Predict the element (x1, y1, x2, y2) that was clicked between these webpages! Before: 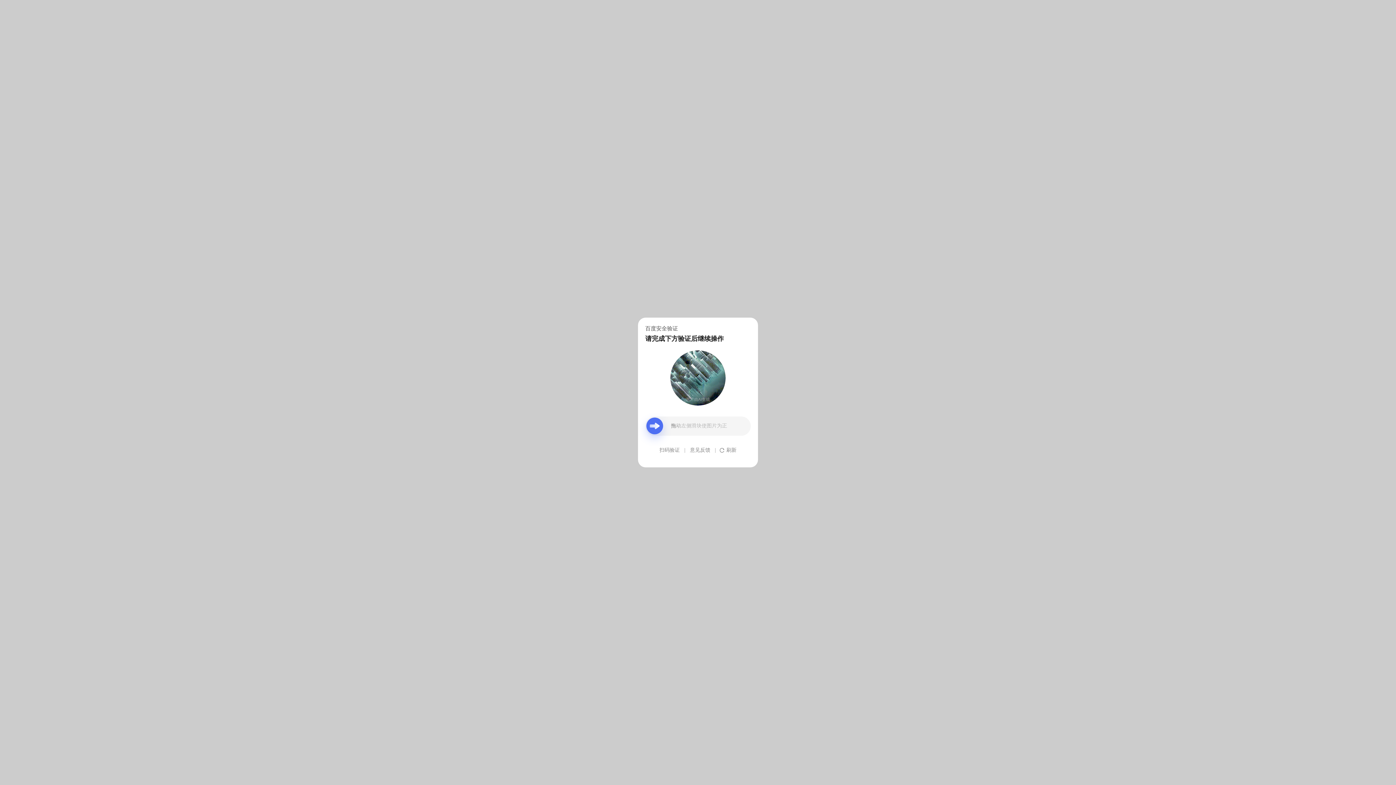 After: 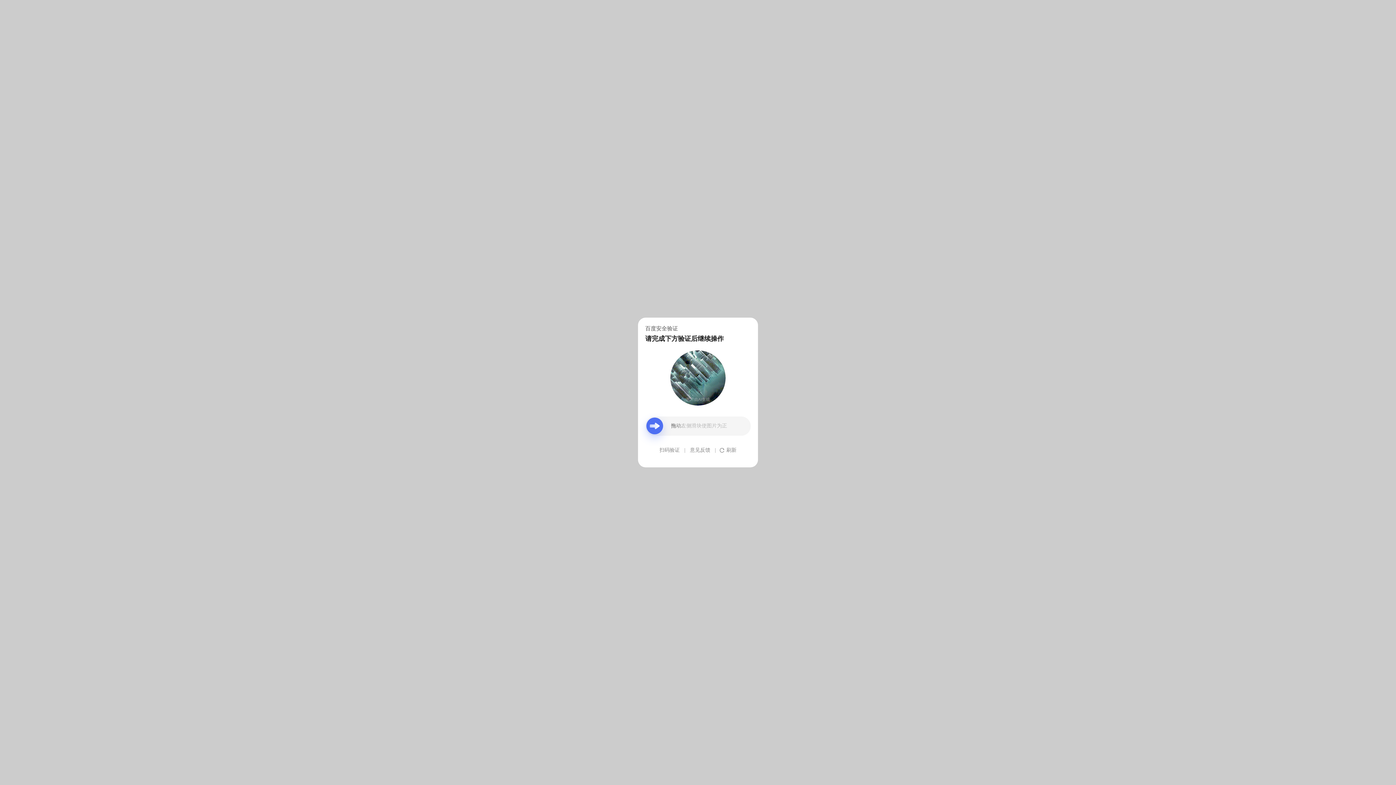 Action: bbox: (690, 439, 710, 461) label: 意见反馈